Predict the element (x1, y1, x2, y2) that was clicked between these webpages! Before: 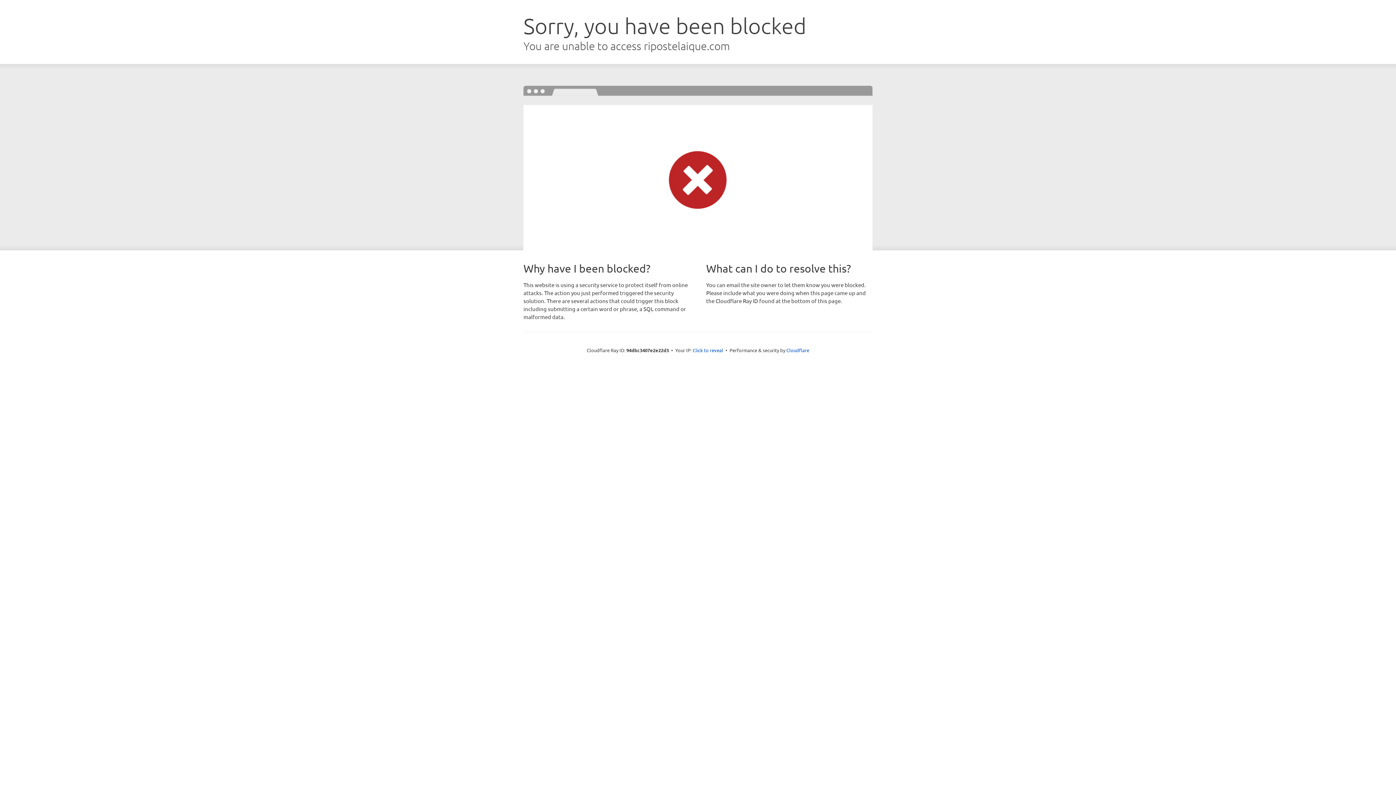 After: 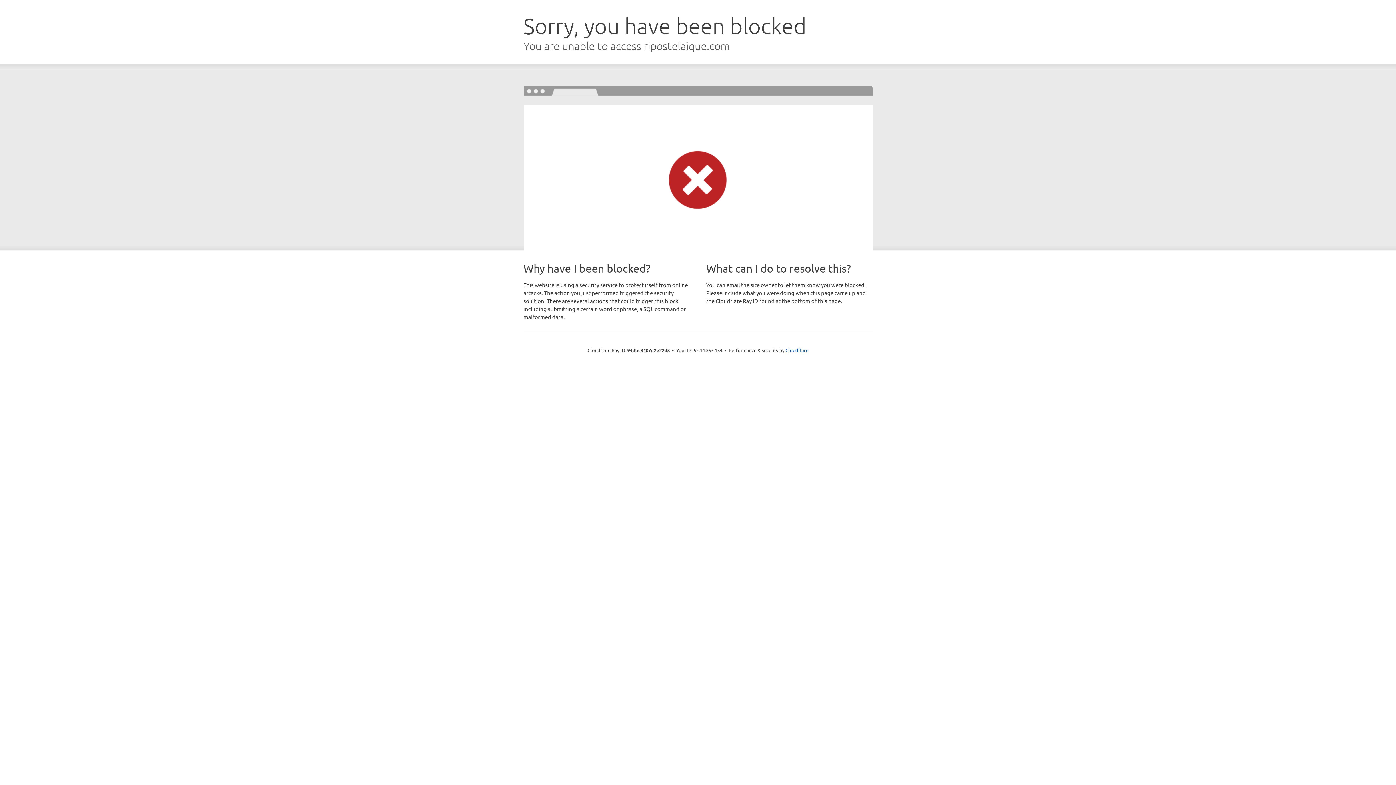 Action: bbox: (692, 346, 723, 353) label: Click to reveal